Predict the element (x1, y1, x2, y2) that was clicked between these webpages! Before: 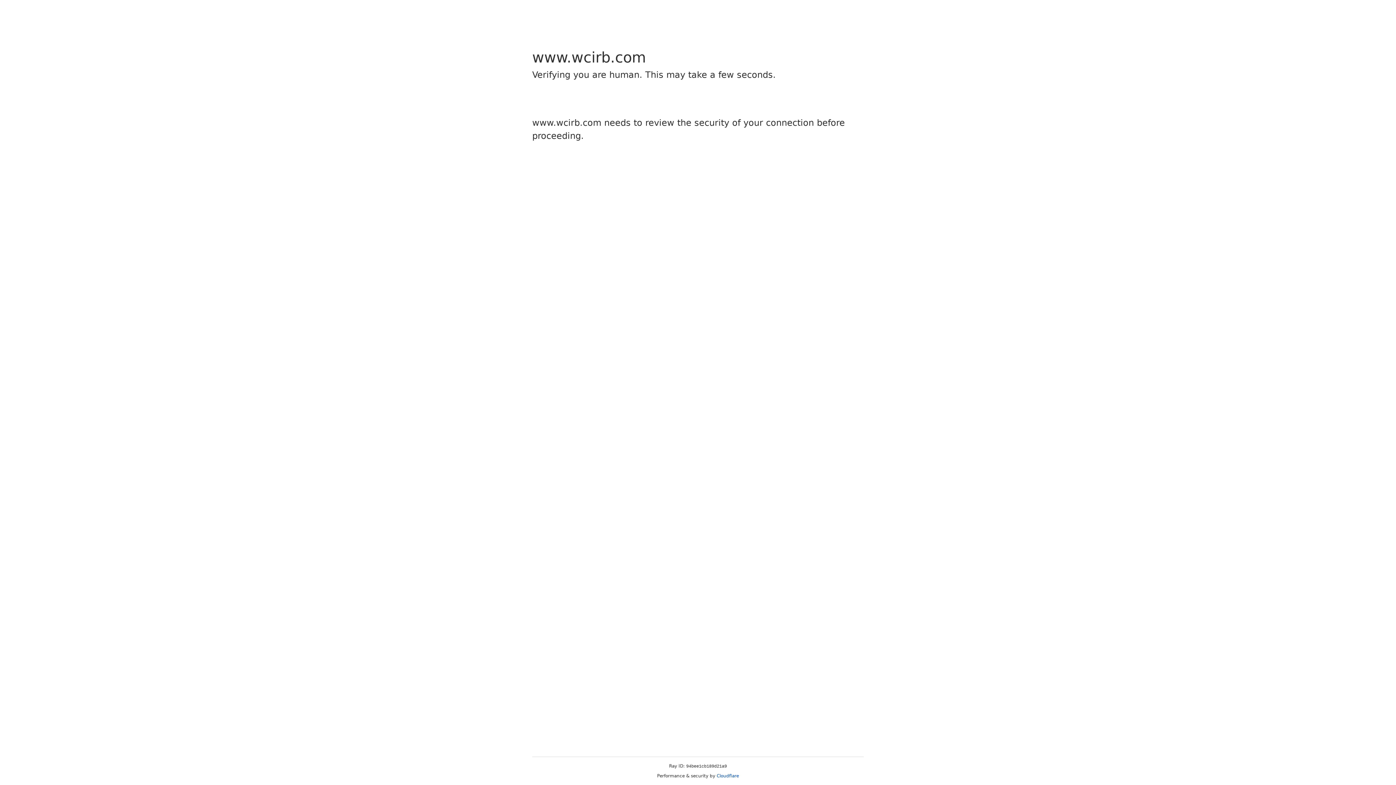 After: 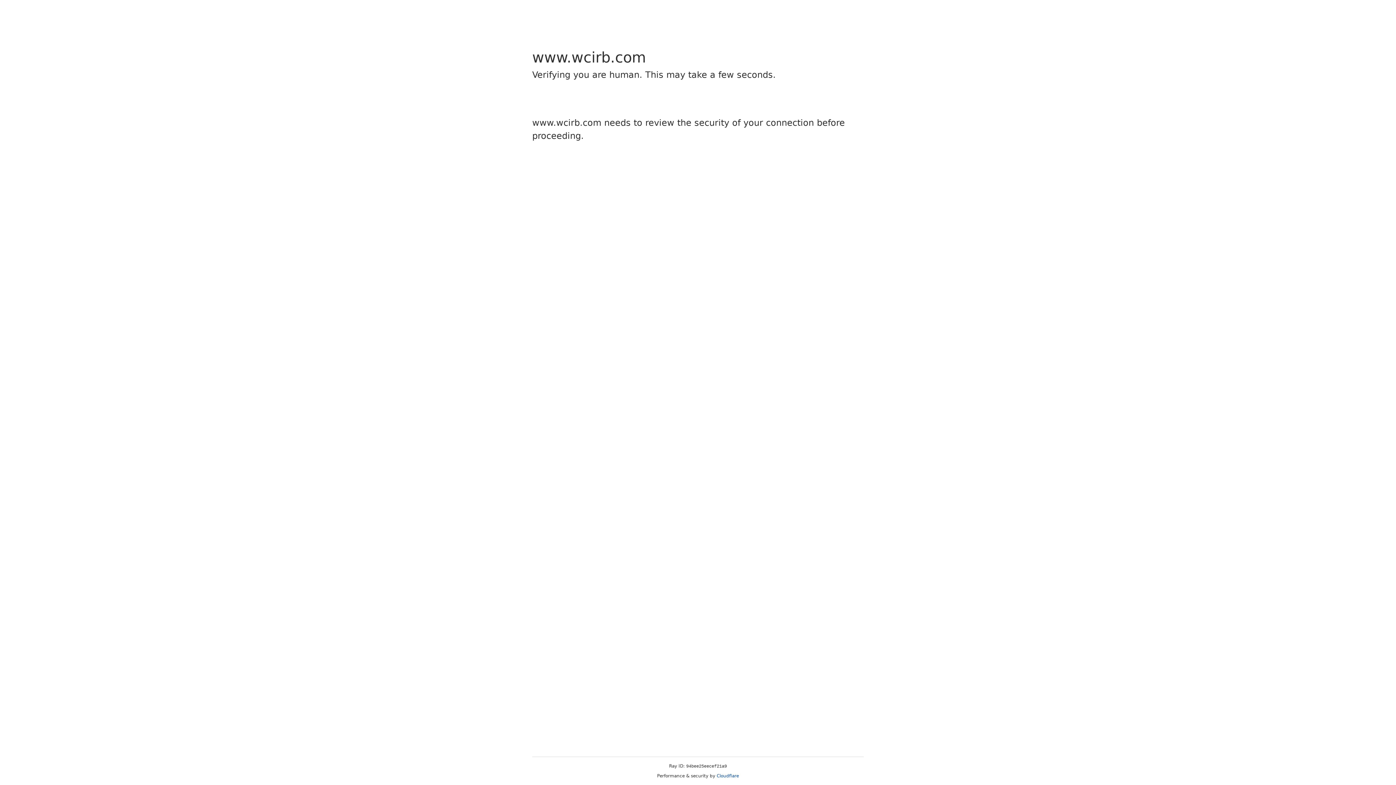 Action: bbox: (716, 773, 739, 778) label: Cloudflare